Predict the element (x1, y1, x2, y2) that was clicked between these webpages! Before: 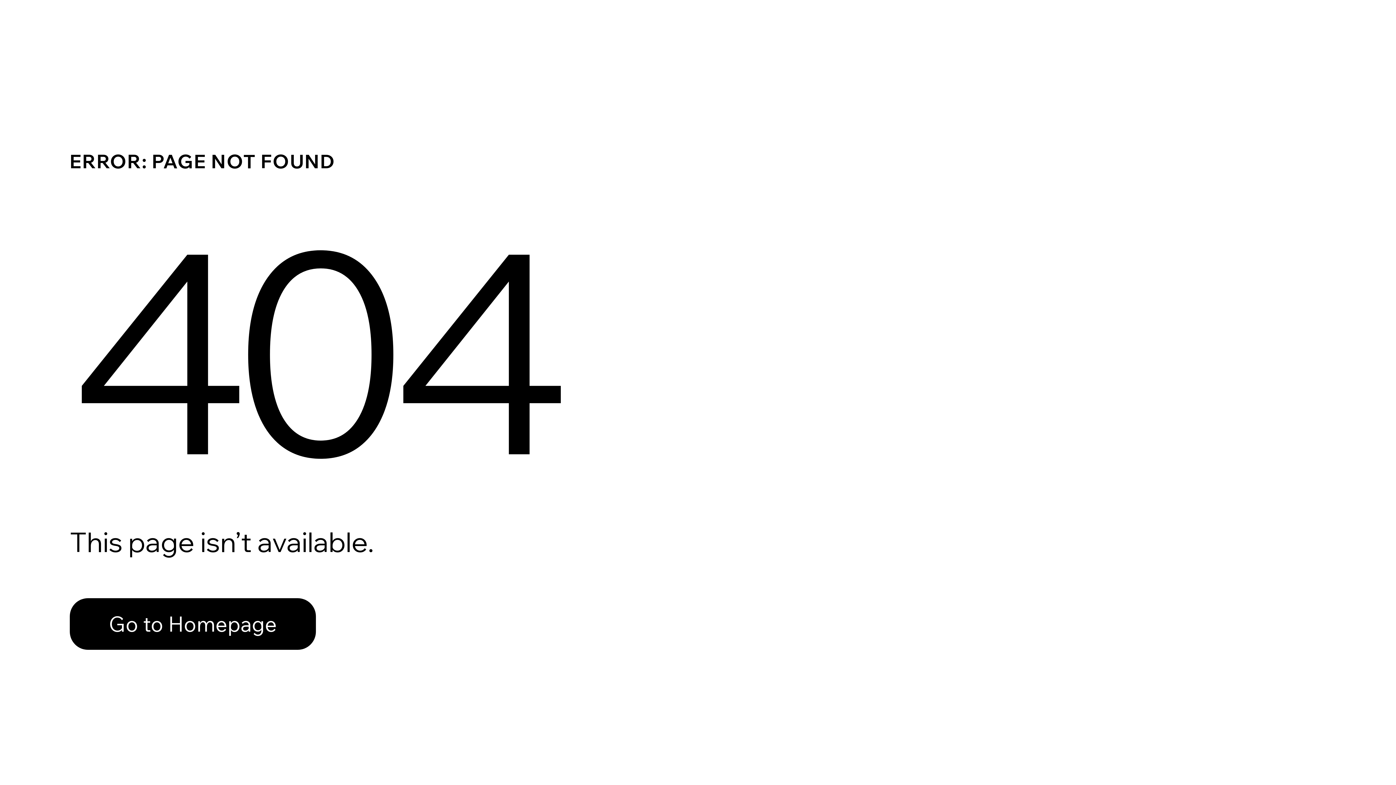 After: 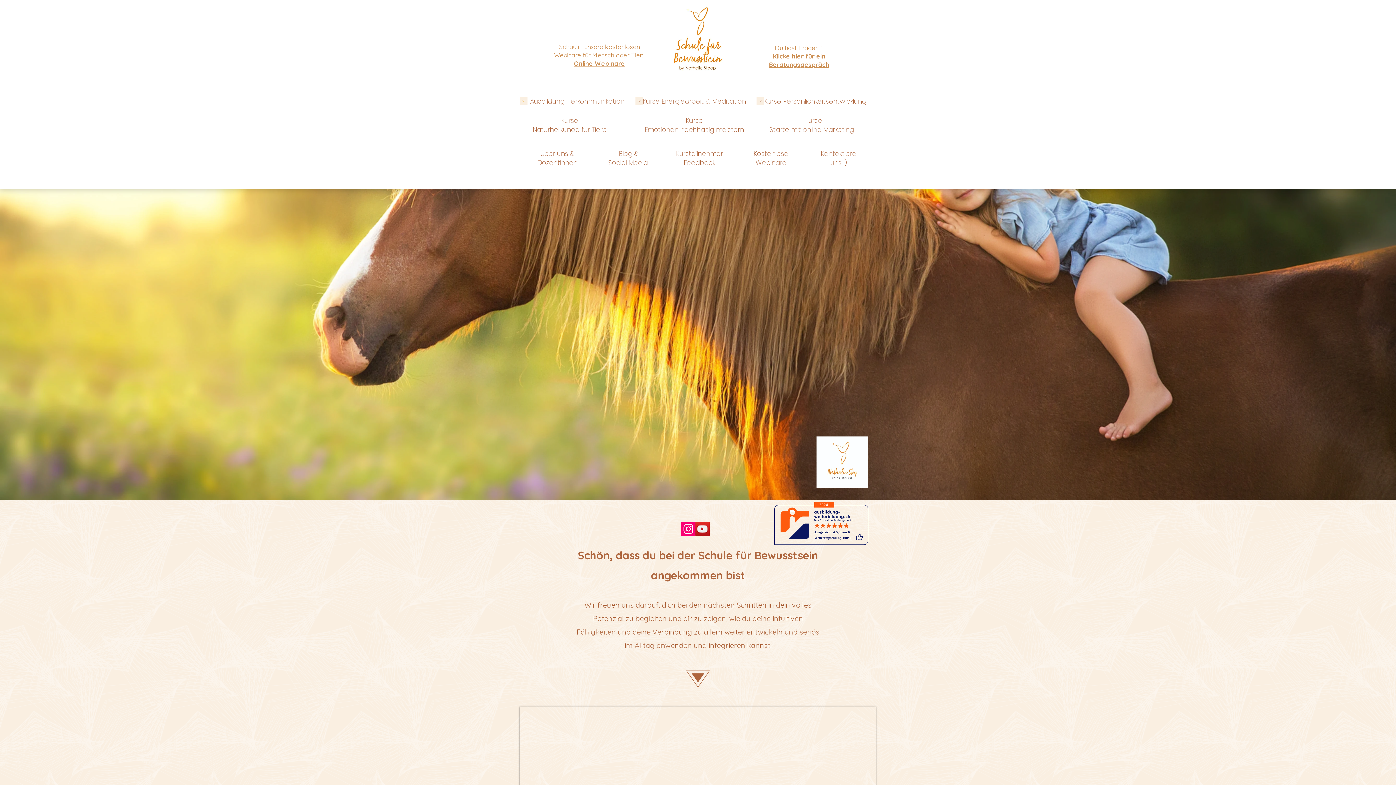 Action: bbox: (69, 582, 768, 659) label: Go to Homepage